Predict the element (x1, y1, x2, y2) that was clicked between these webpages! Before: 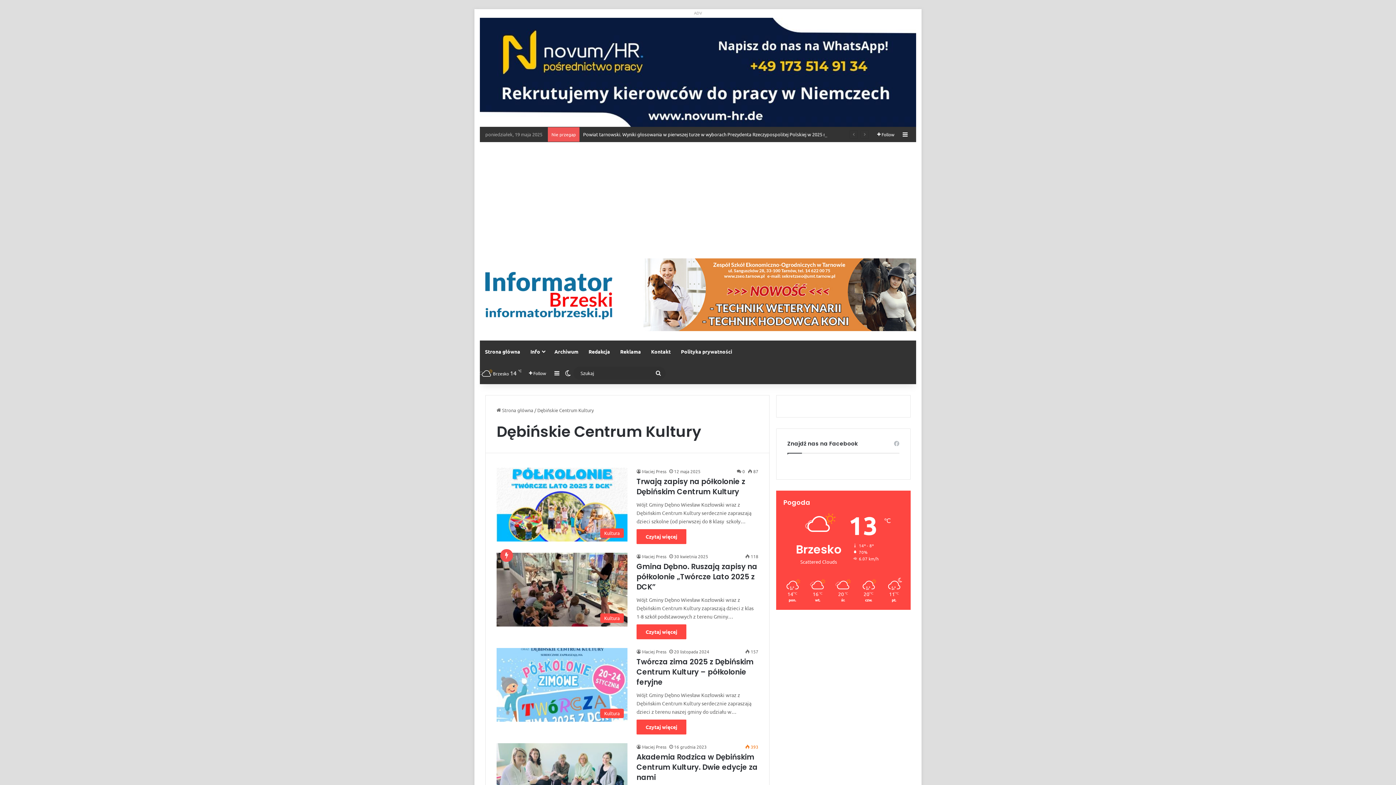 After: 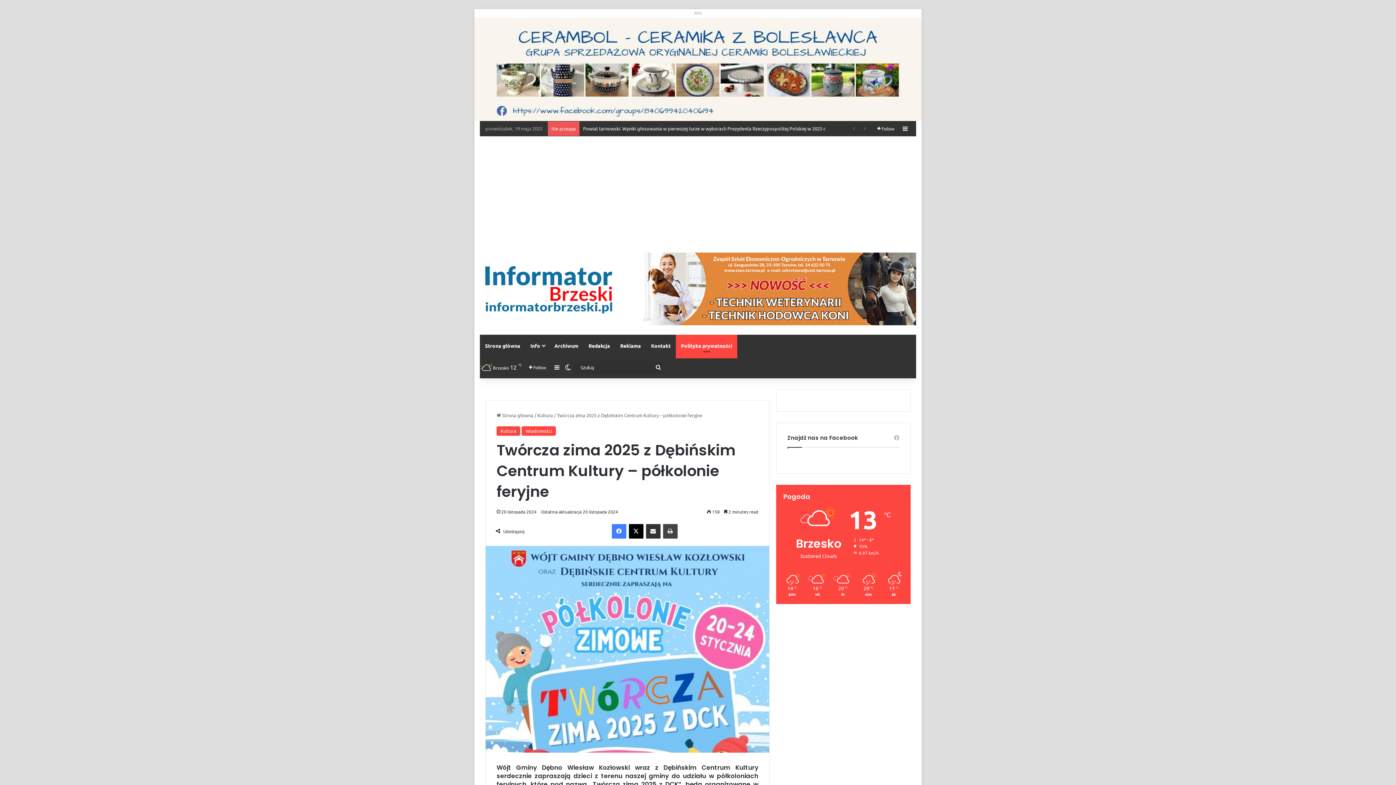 Action: label: Twórcza zima 2025 z Dębińskim Centrum Kultury – półkolonie feryjne bbox: (636, 657, 753, 687)